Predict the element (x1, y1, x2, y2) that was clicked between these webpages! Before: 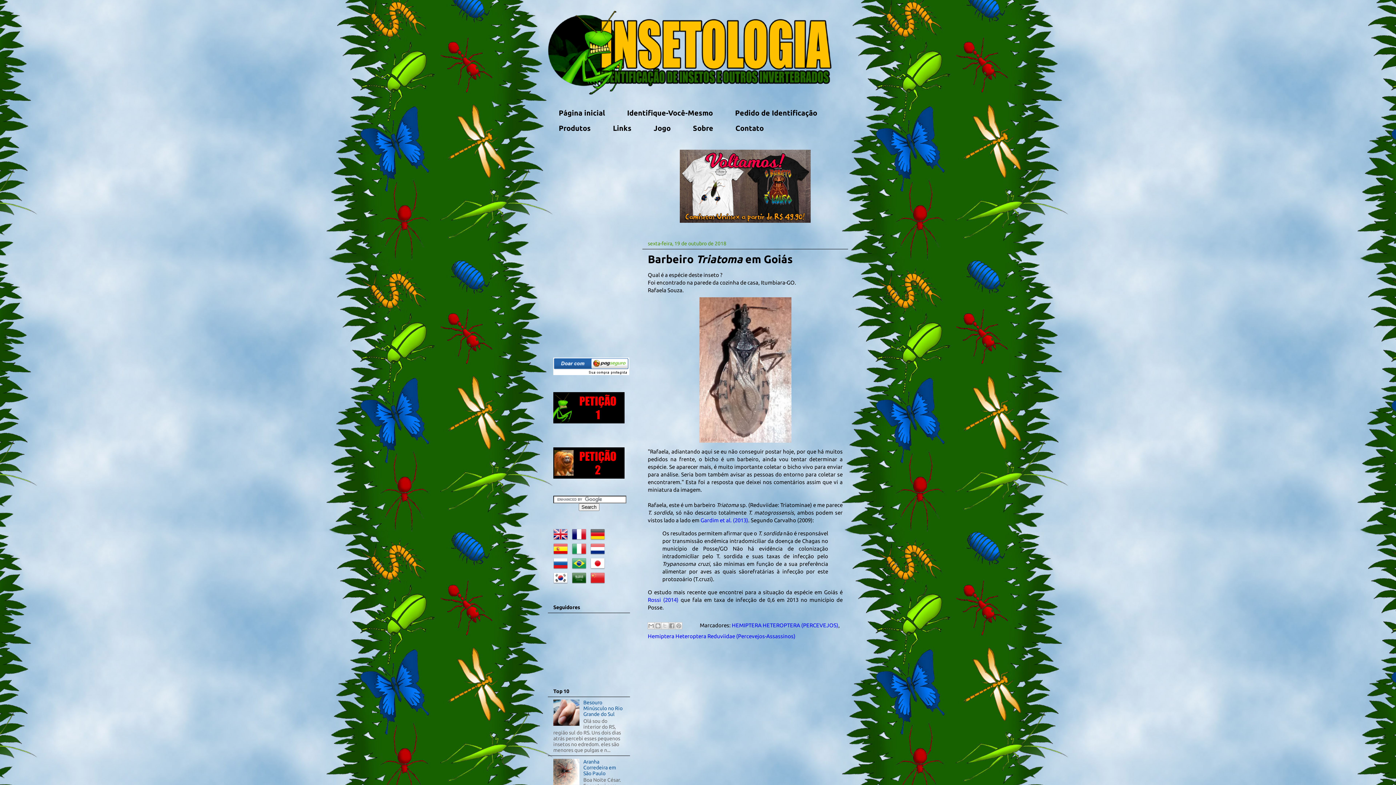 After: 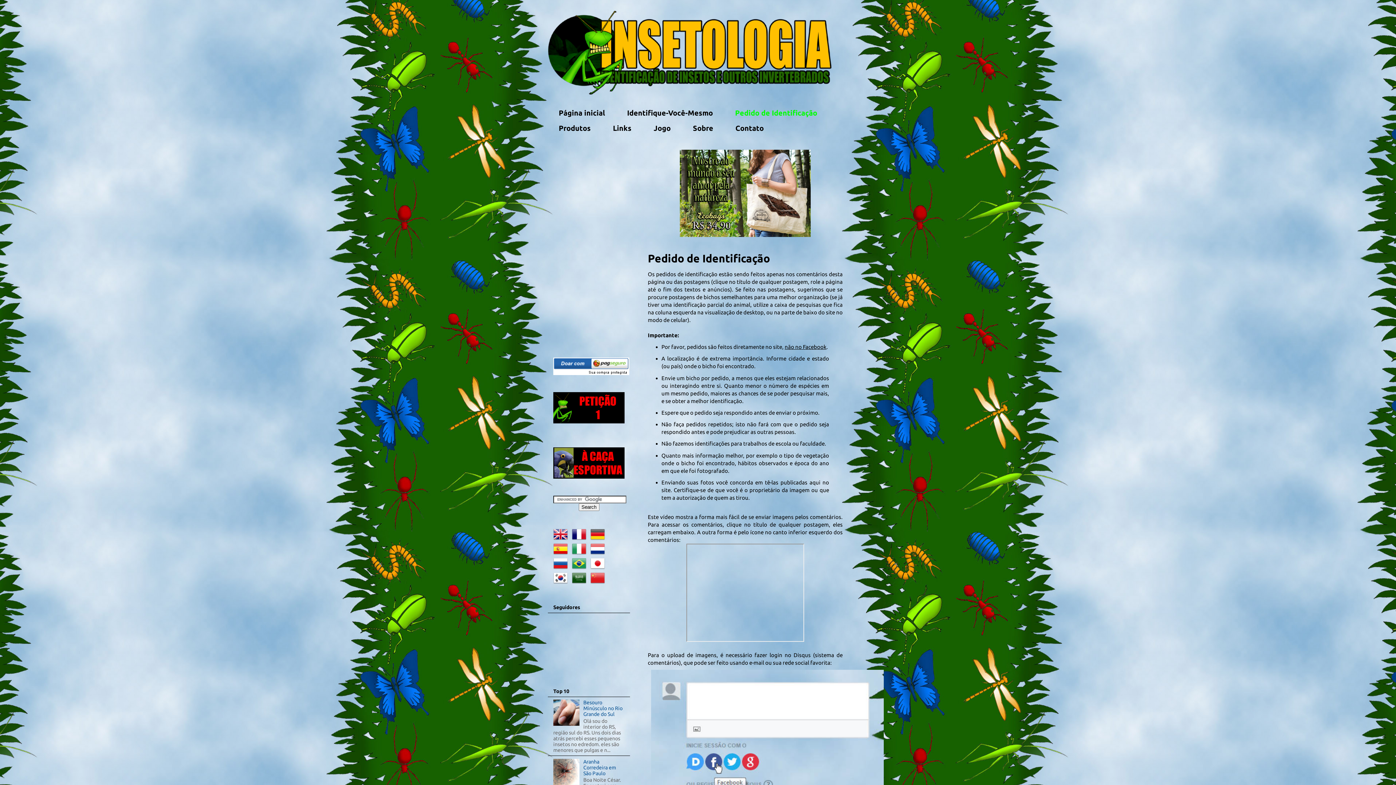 Action: label: Pedido de Identificação bbox: (724, 105, 828, 120)